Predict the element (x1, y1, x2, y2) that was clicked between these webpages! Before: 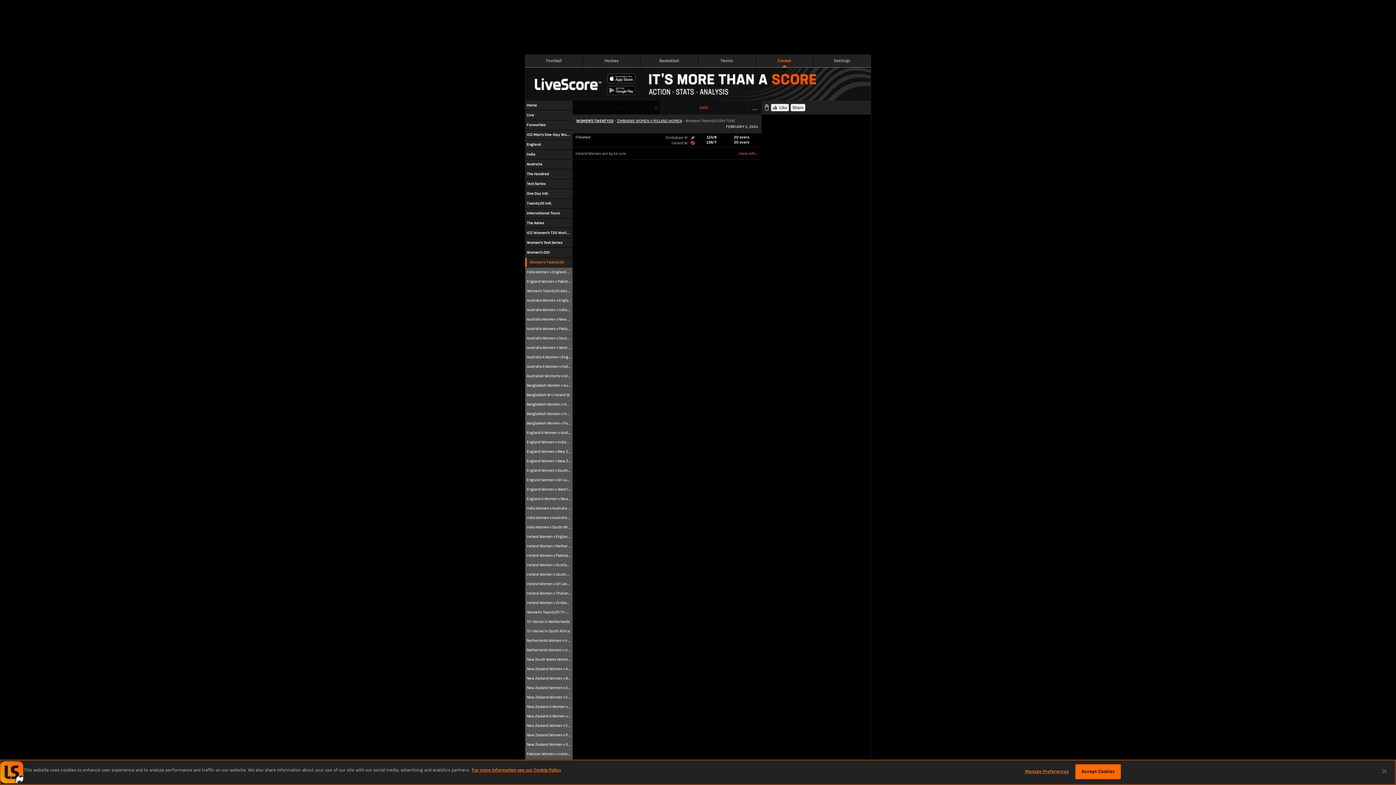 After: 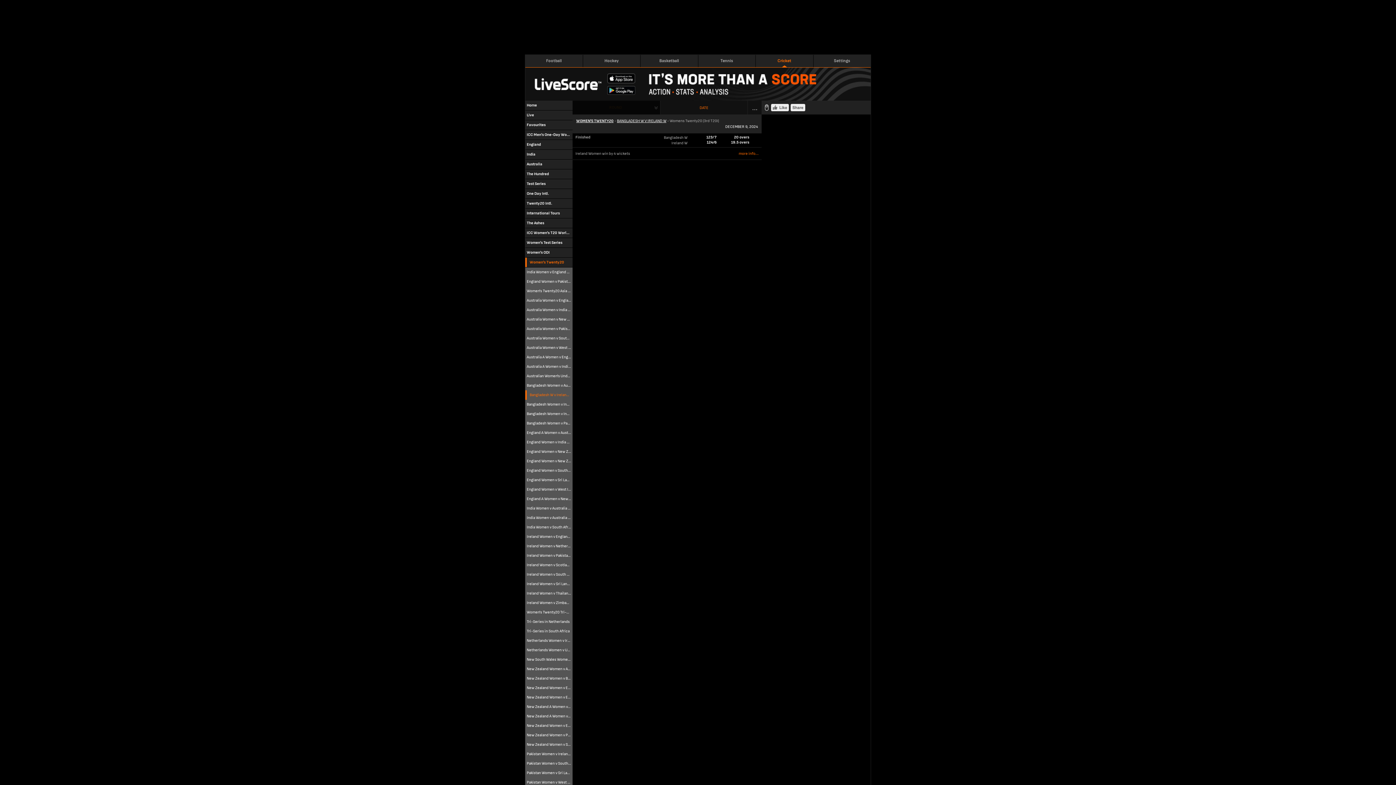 Action: bbox: (525, 390, 572, 400) label: Bangladesh W v Ireland W